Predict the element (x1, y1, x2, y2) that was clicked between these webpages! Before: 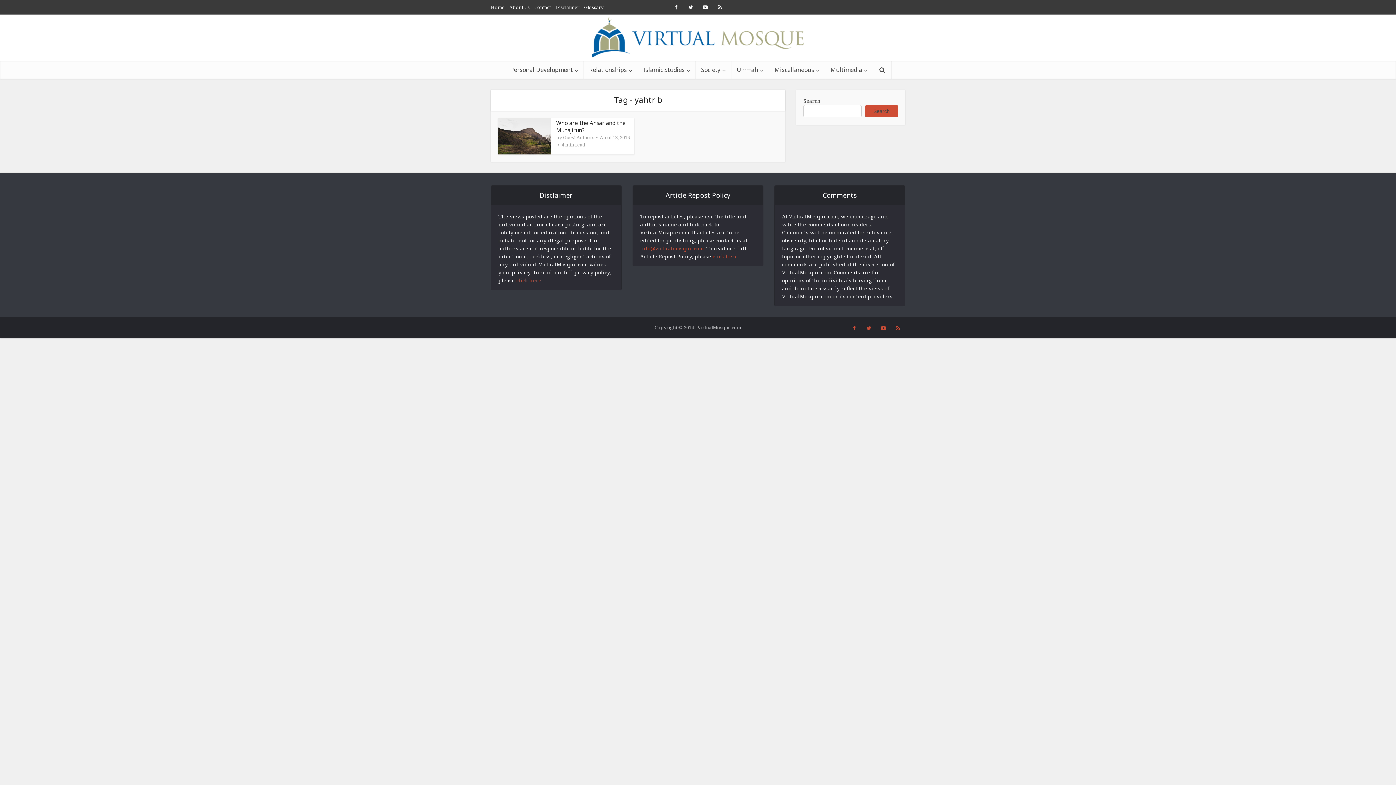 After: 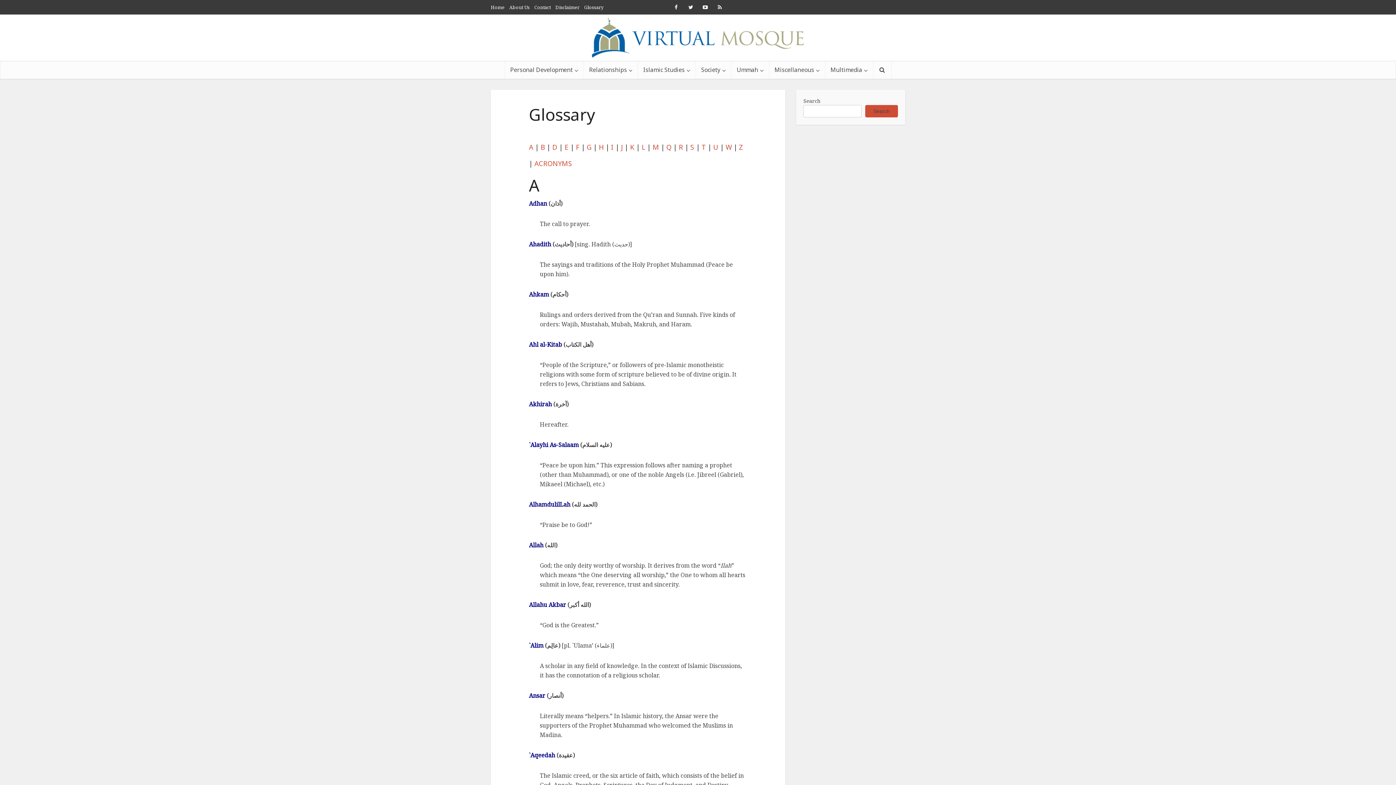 Action: label: Glossary bbox: (584, 4, 603, 10)